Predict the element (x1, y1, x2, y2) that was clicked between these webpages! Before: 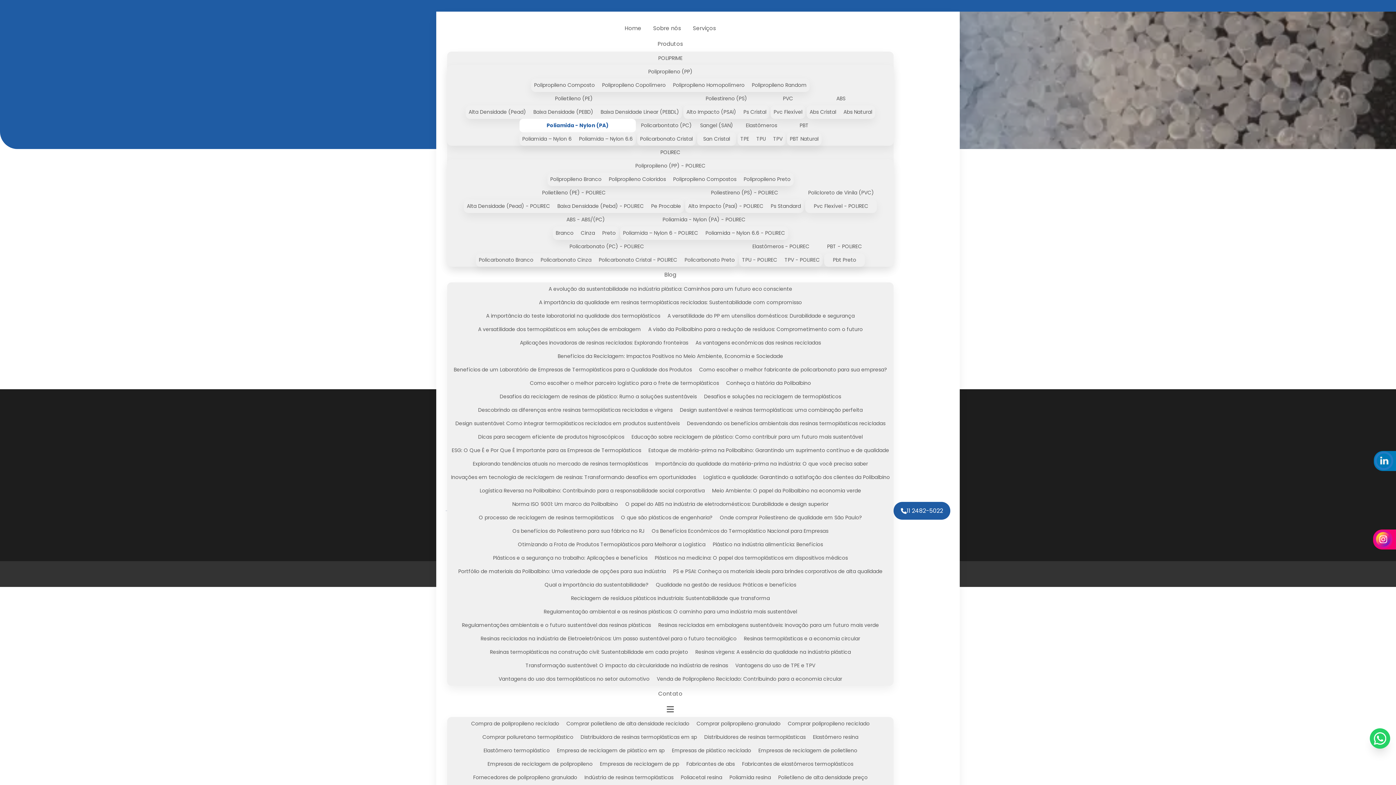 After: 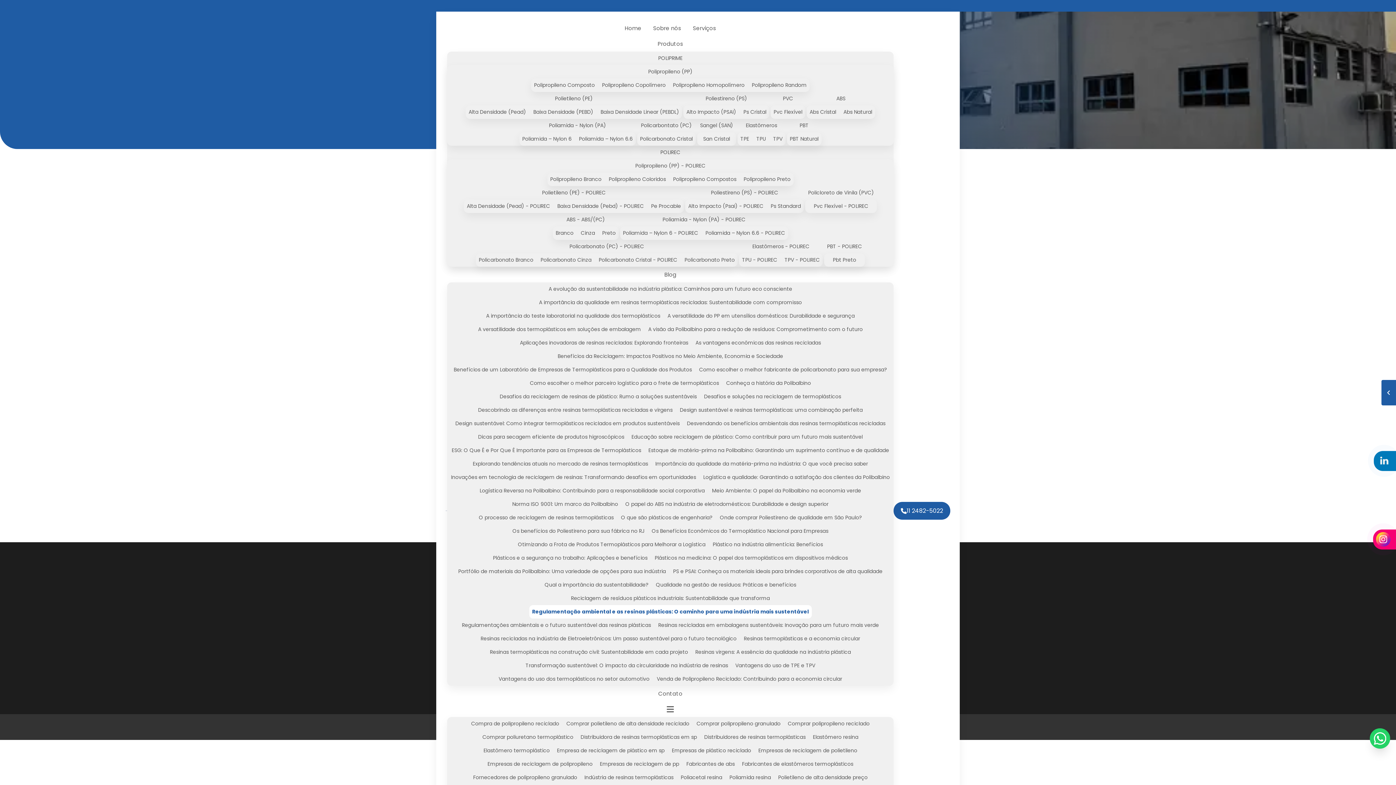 Action: bbox: (540, 605, 800, 618) label: Regulamentação ambiental e as resinas plásticas: O caminho para uma indústria mais sustentável